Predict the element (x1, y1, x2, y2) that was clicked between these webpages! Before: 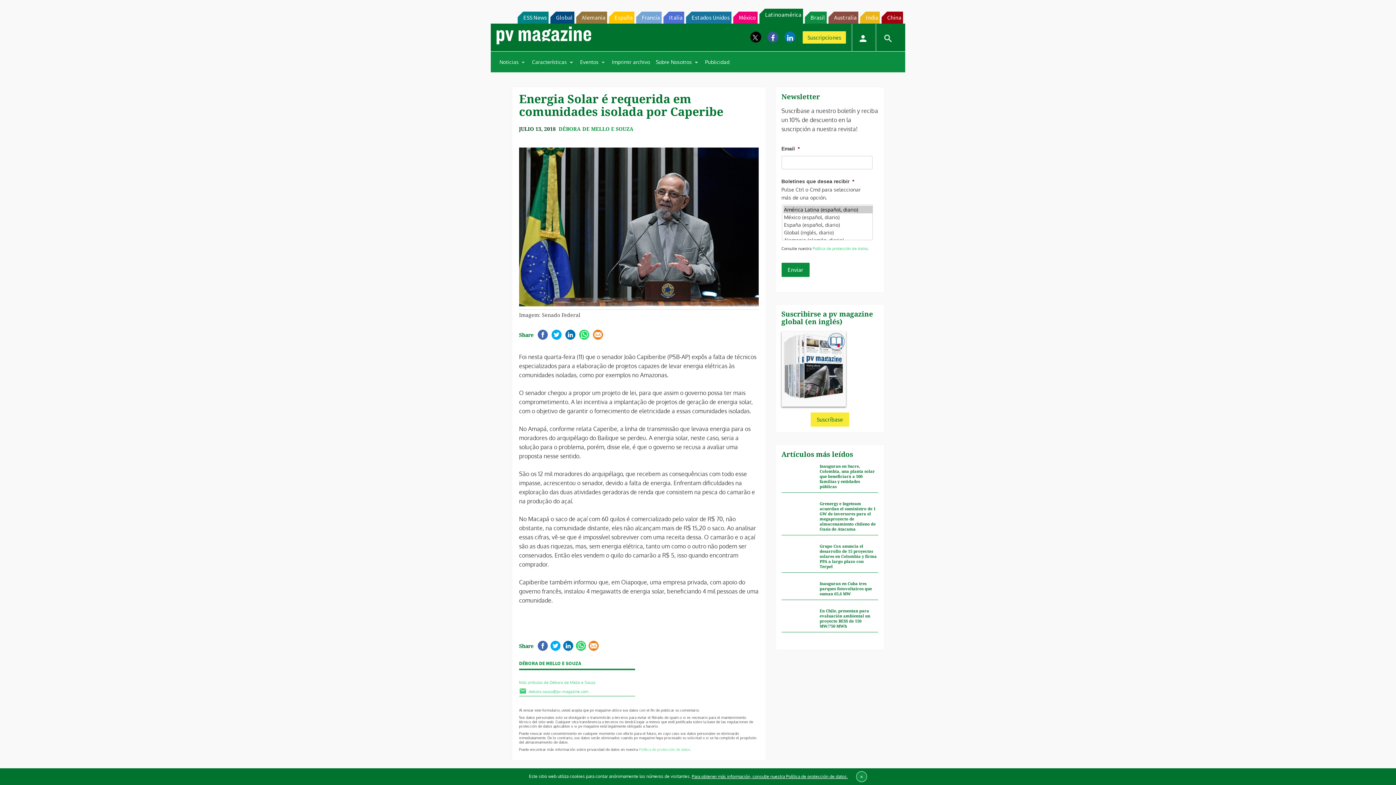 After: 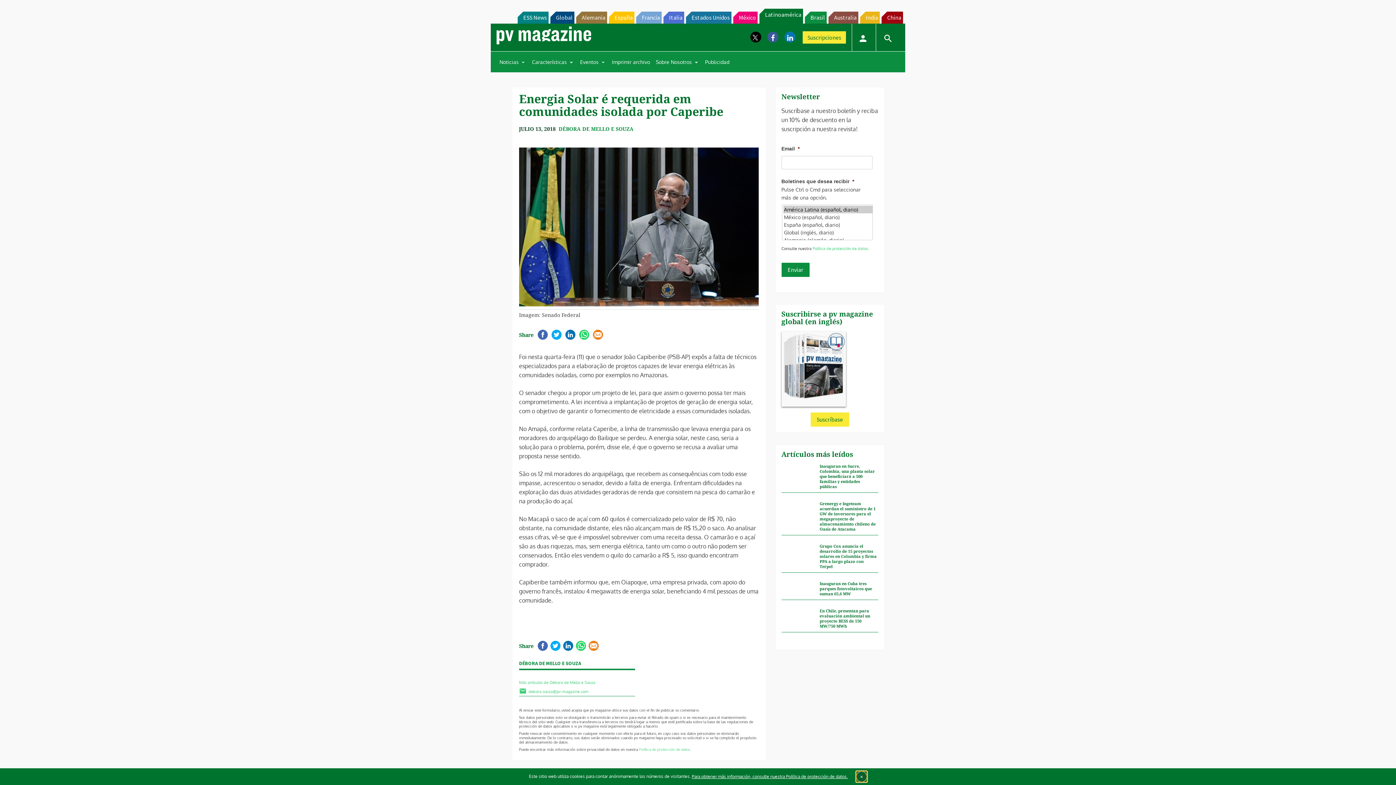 Action: label: × bbox: (856, 771, 867, 782)